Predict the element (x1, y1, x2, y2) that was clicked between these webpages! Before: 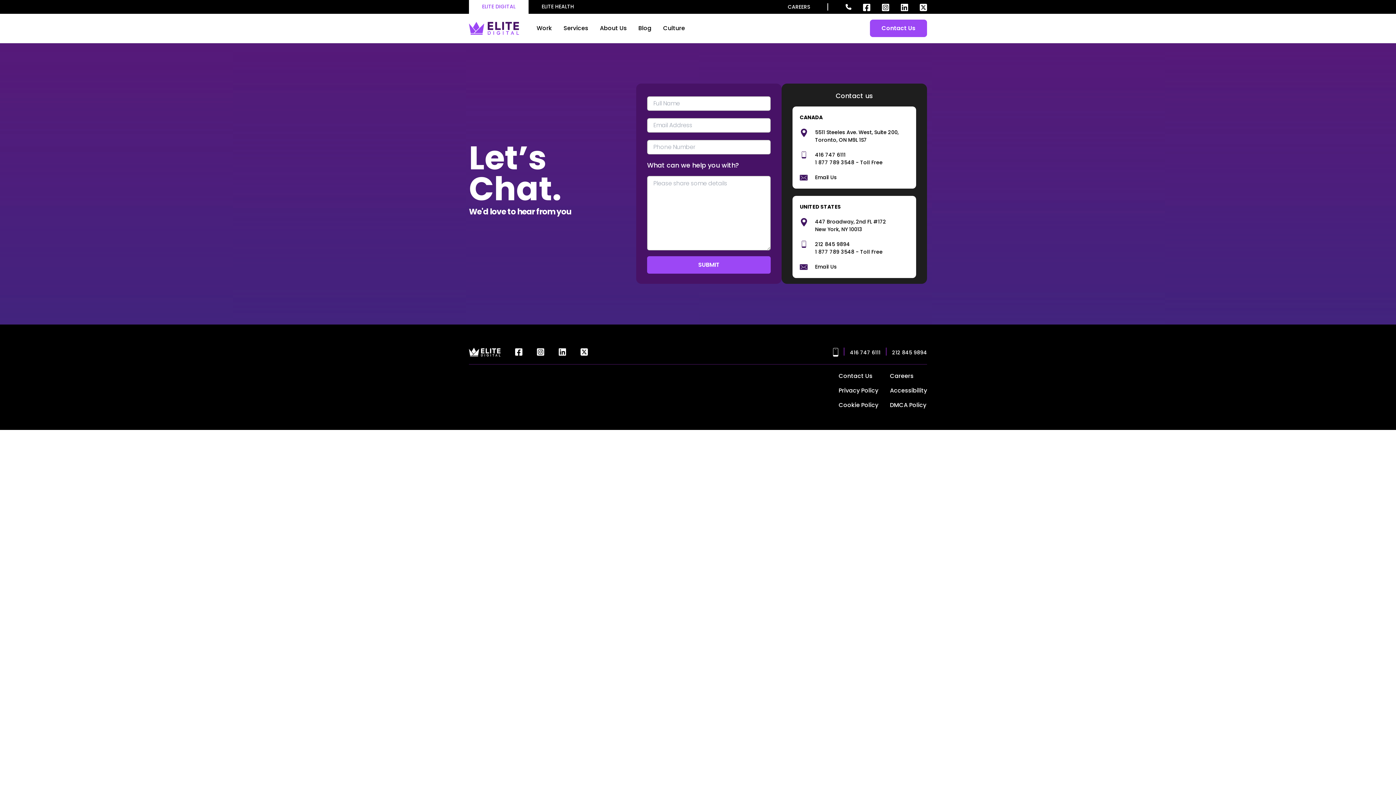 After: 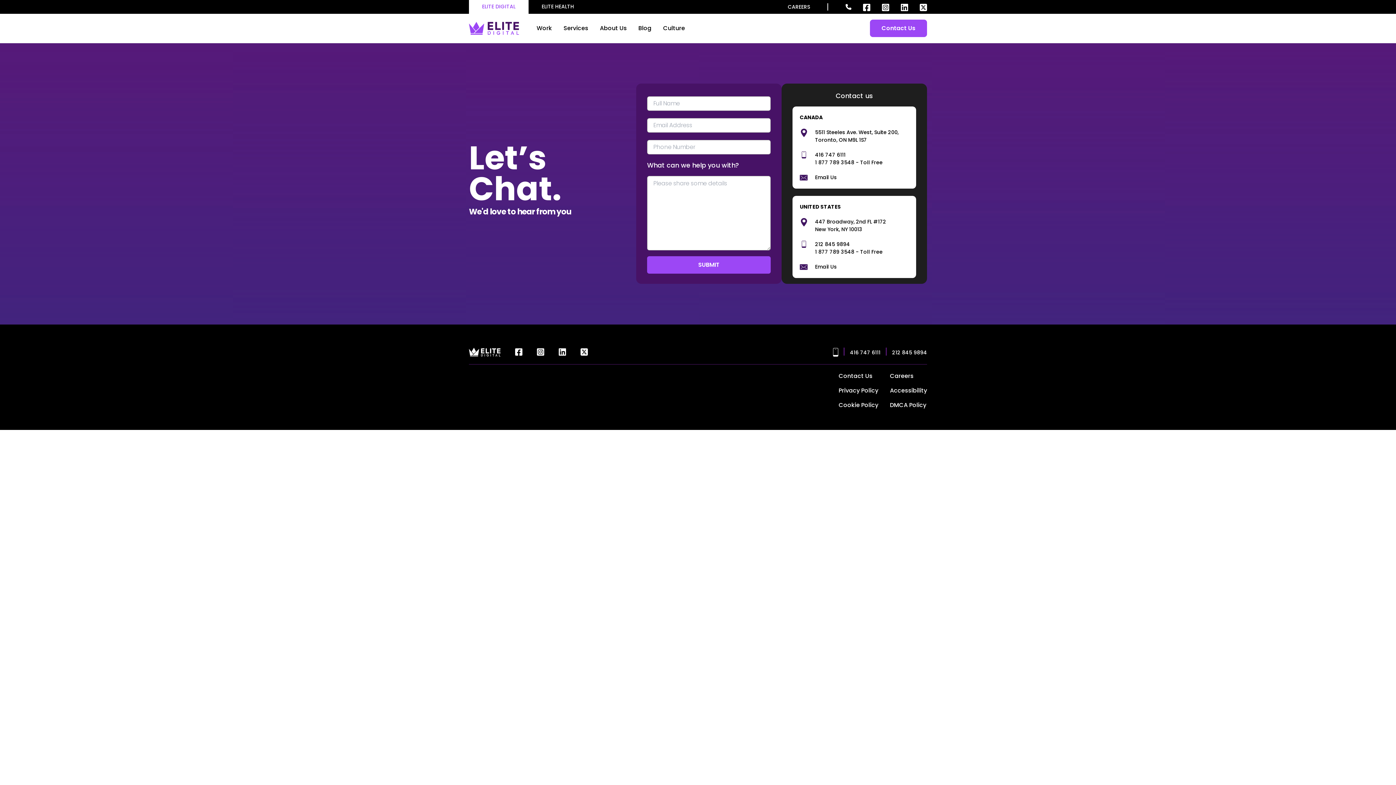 Action: label: link to X (formerly twitter) bbox: (920, 3, 927, 10)